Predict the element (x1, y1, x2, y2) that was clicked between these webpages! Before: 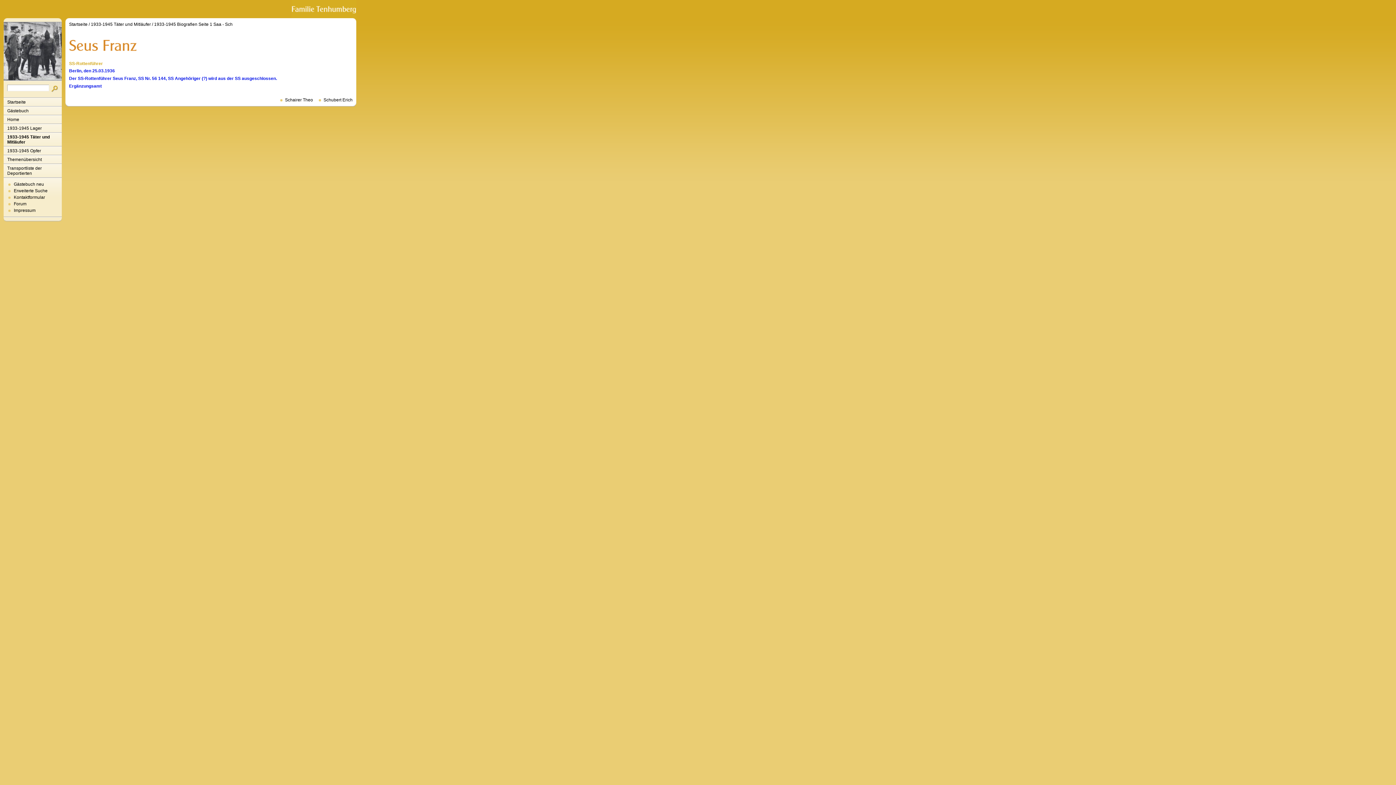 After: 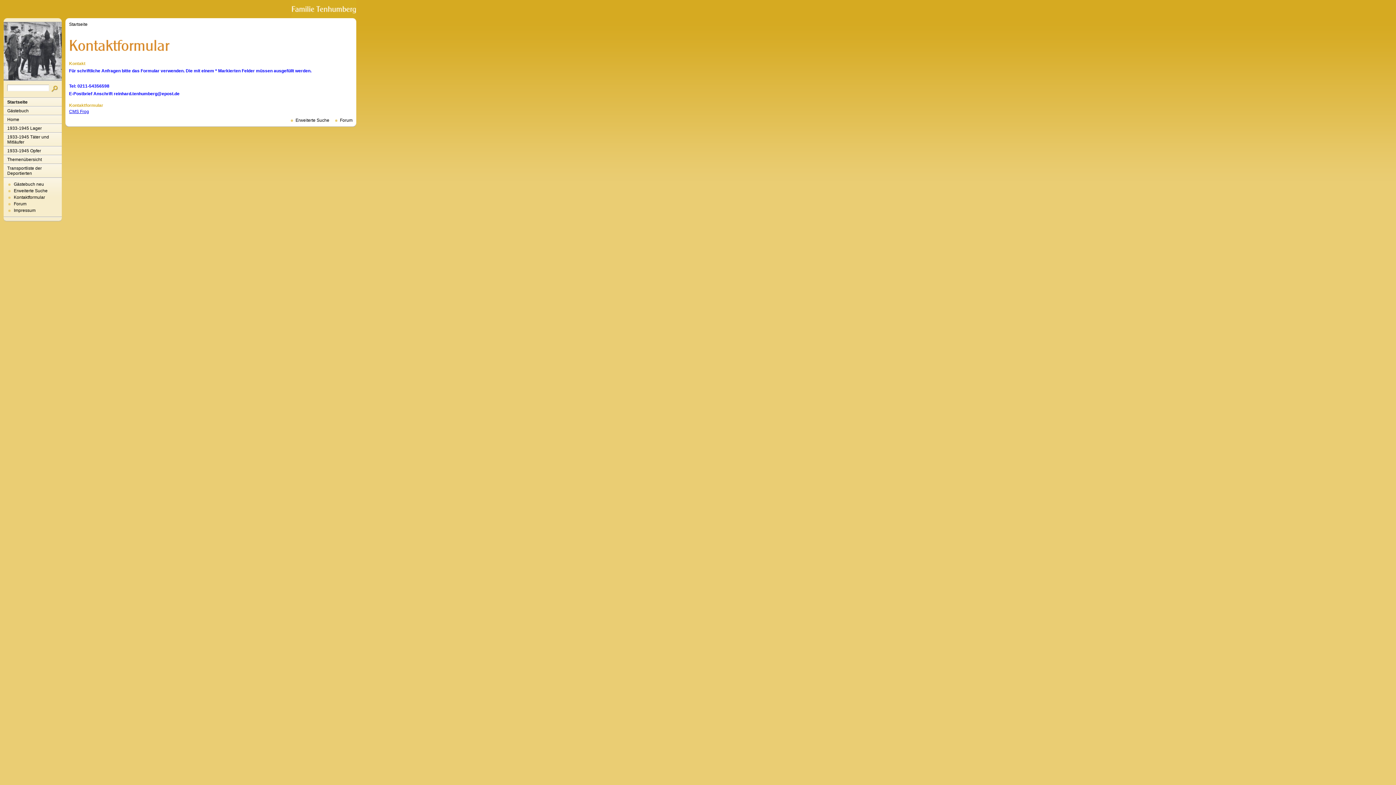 Action: label: Kontaktformular bbox: (13, 194, 45, 200)